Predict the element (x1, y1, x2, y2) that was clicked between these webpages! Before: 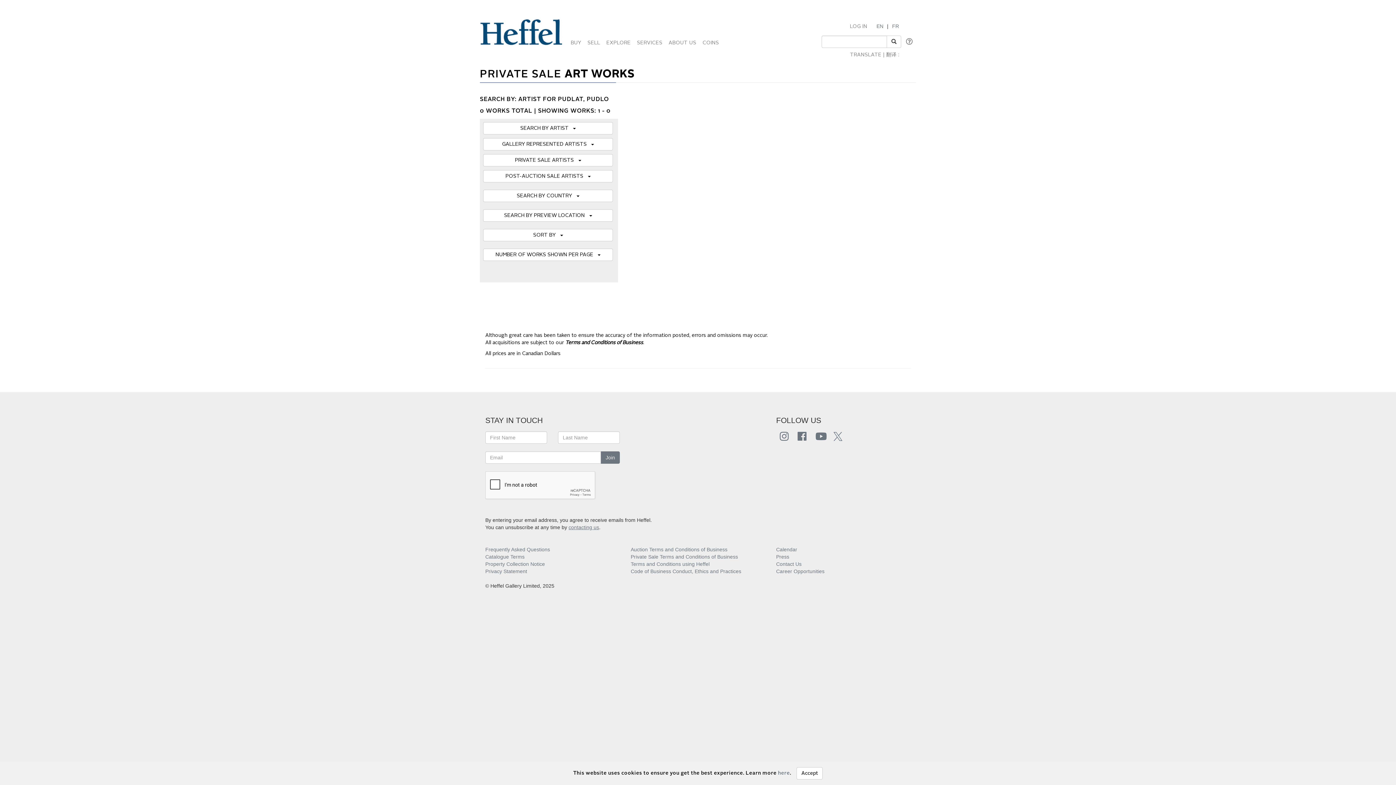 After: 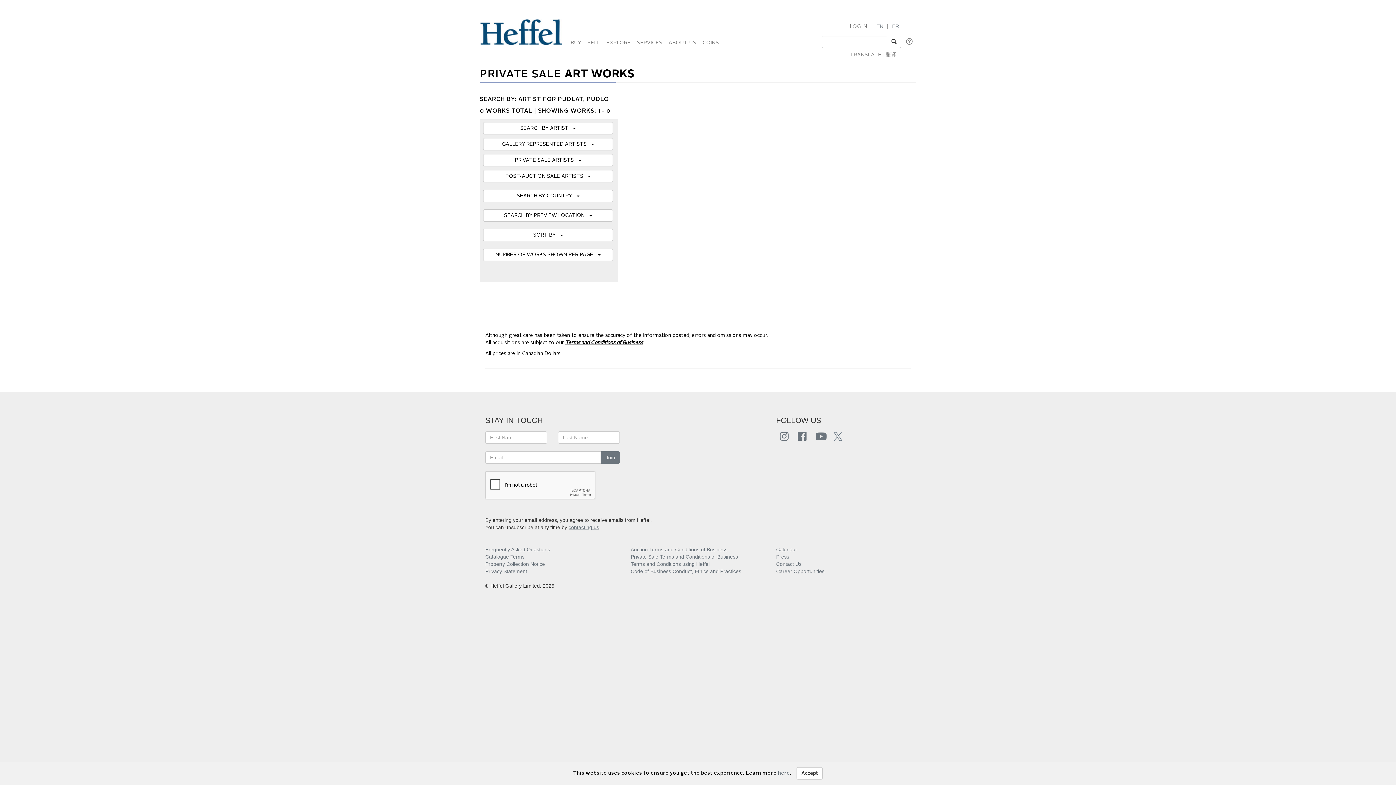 Action: bbox: (565, 340, 643, 345) label: Terms and Conditions of Business